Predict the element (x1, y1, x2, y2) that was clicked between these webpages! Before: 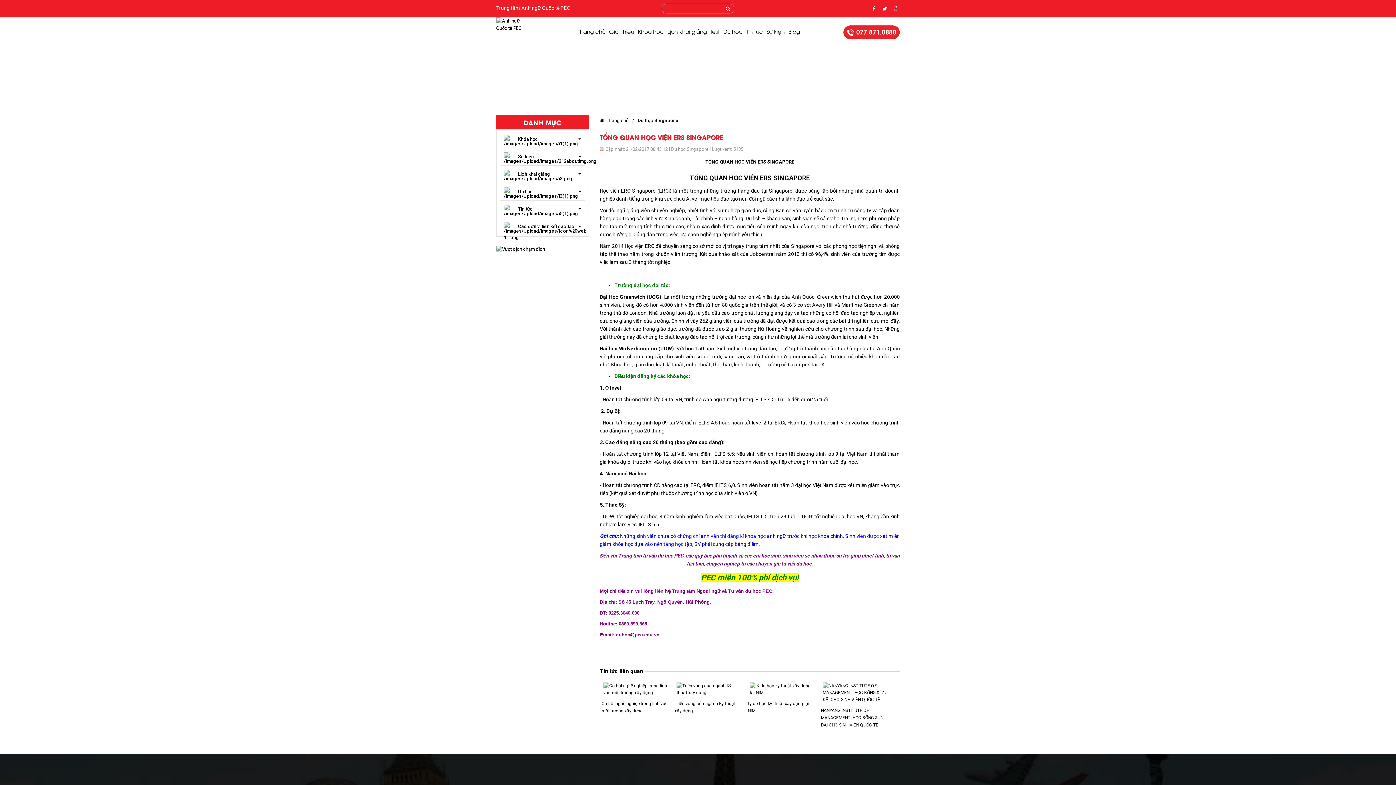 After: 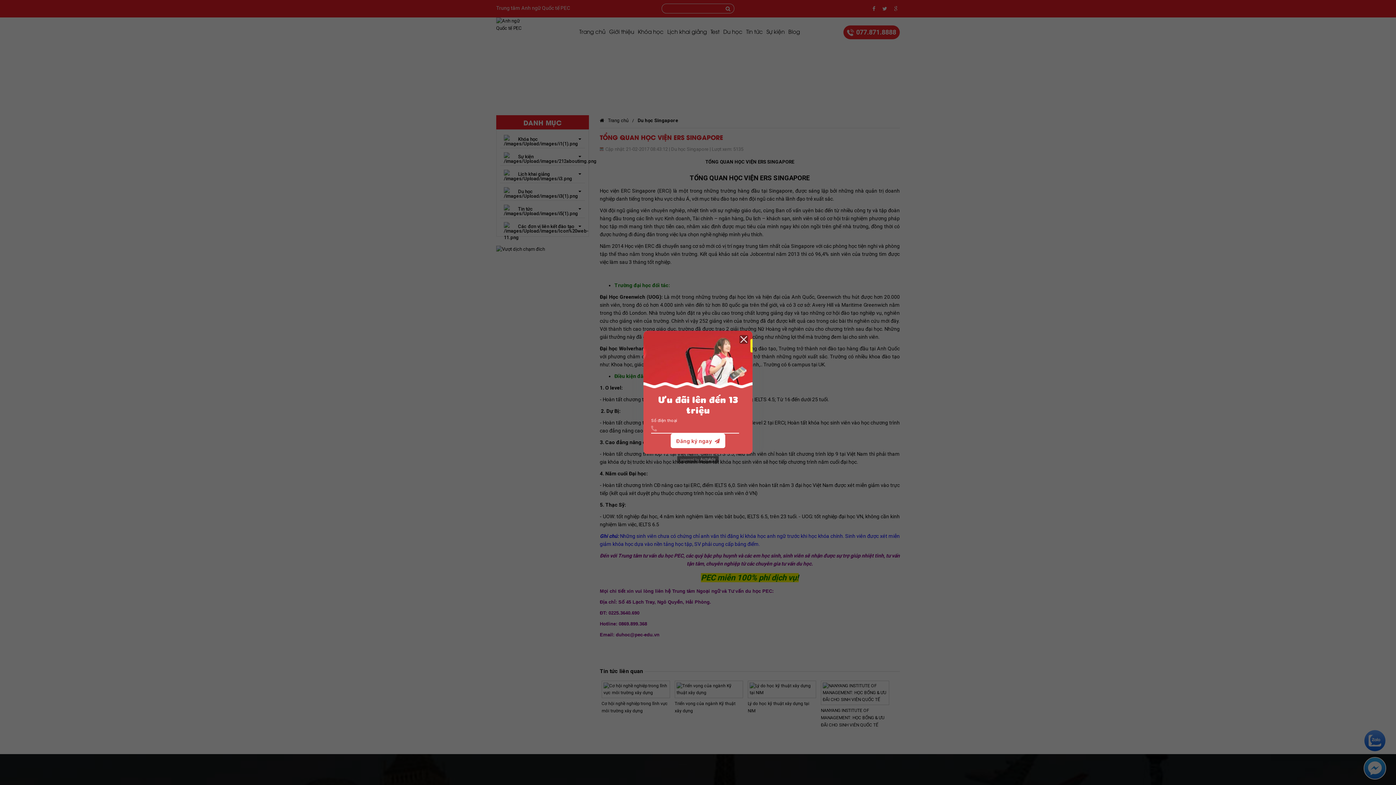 Action: bbox: (843, 25, 900, 39) label: 077.871.8888